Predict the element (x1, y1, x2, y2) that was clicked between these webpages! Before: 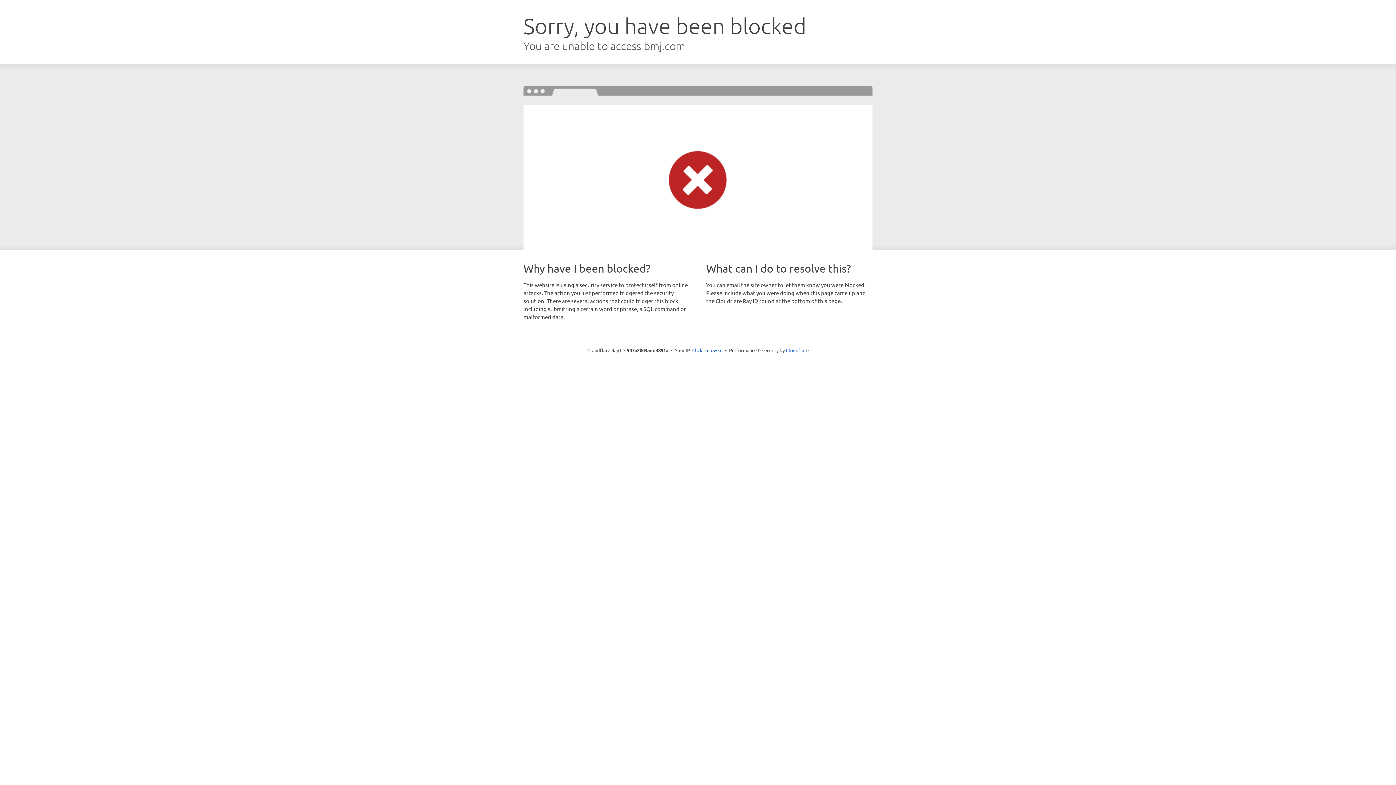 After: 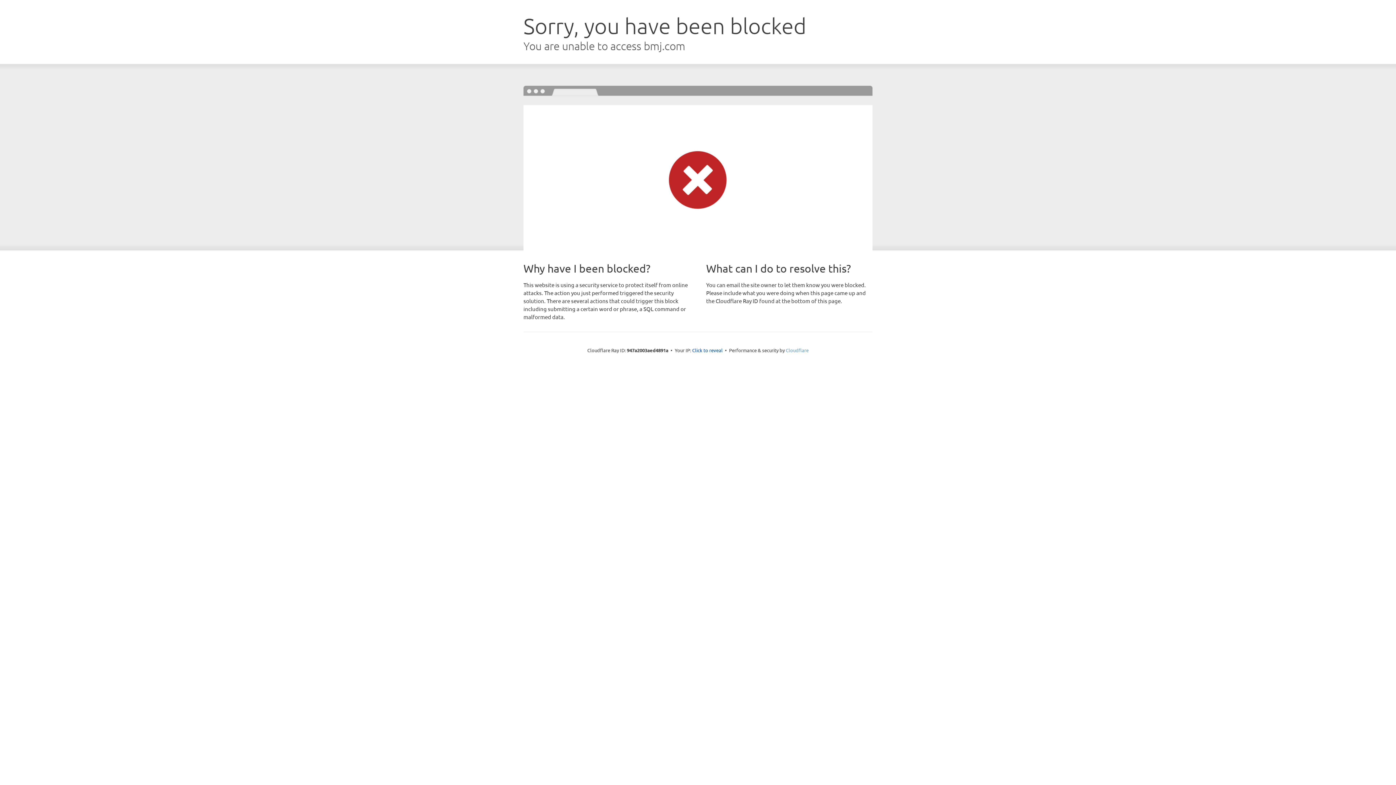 Action: bbox: (786, 347, 808, 353) label: Cloudflare